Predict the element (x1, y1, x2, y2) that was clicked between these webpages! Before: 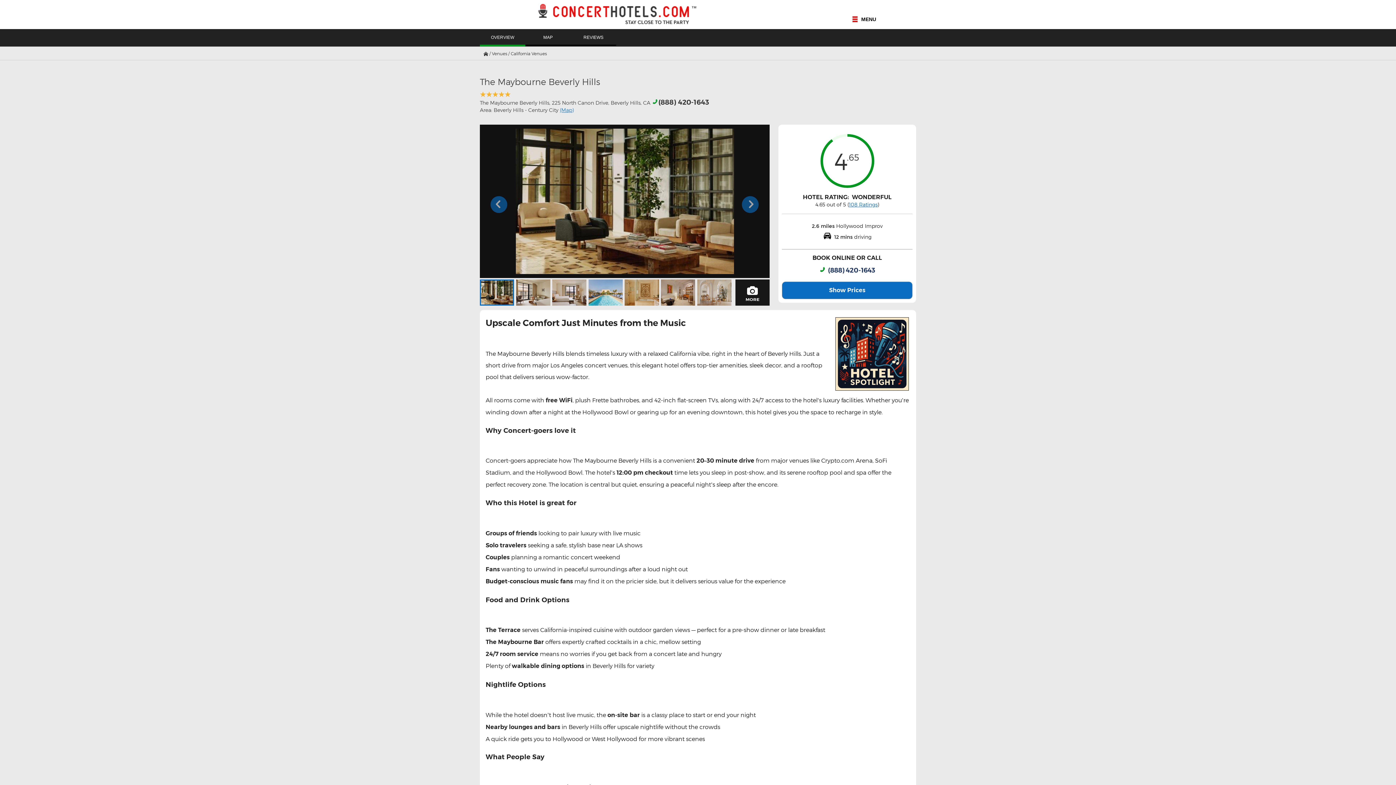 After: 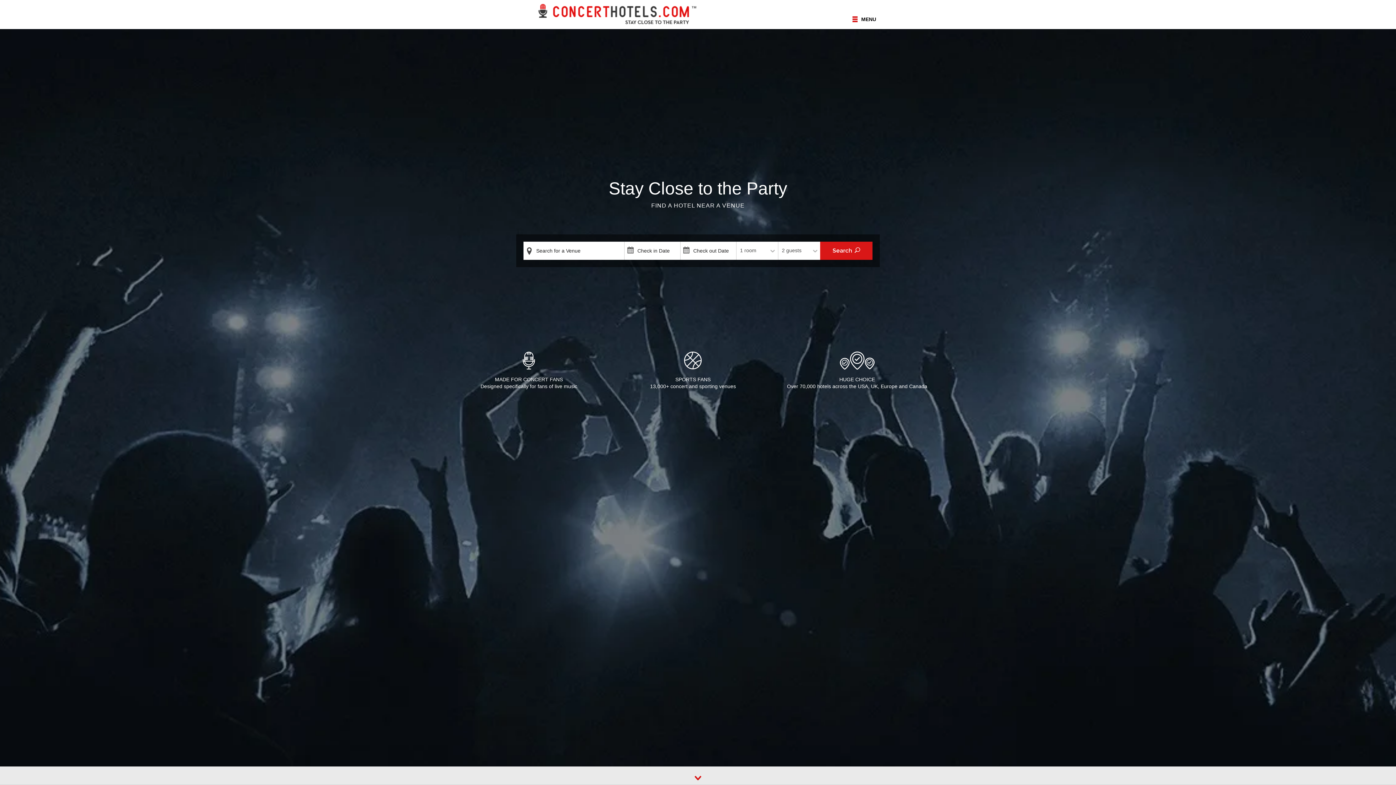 Action: bbox: (520, 0, 716, 25)